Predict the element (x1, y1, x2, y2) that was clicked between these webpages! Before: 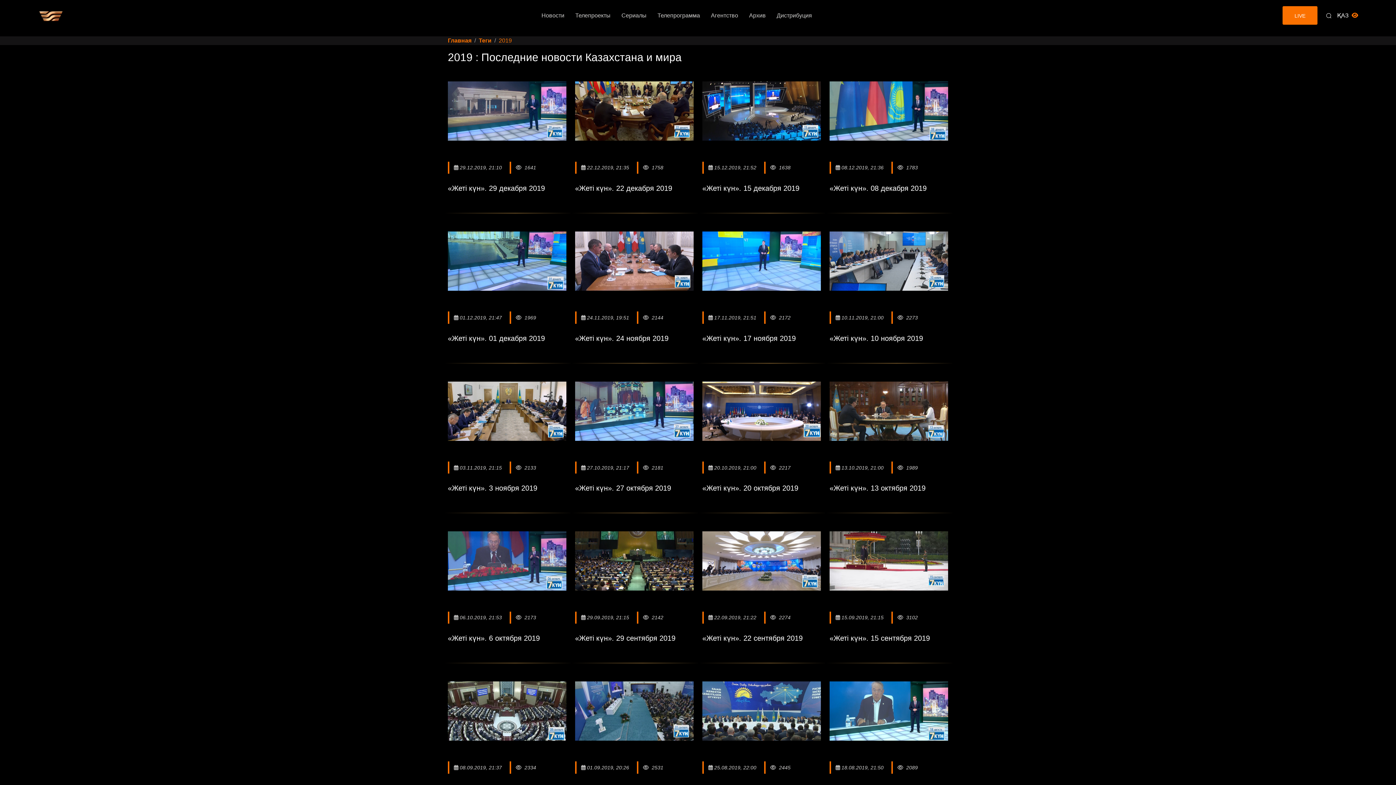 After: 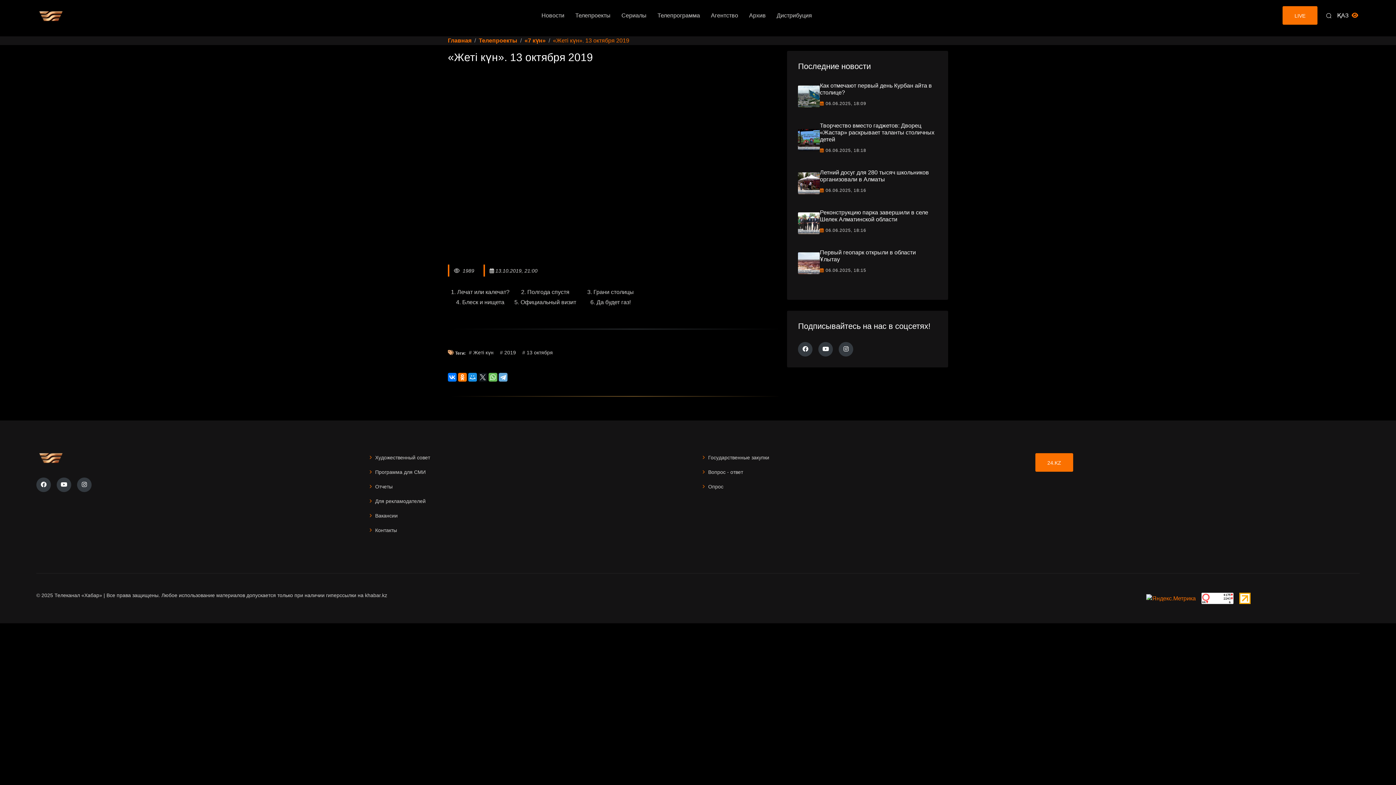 Action: bbox: (829, 381, 948, 448)